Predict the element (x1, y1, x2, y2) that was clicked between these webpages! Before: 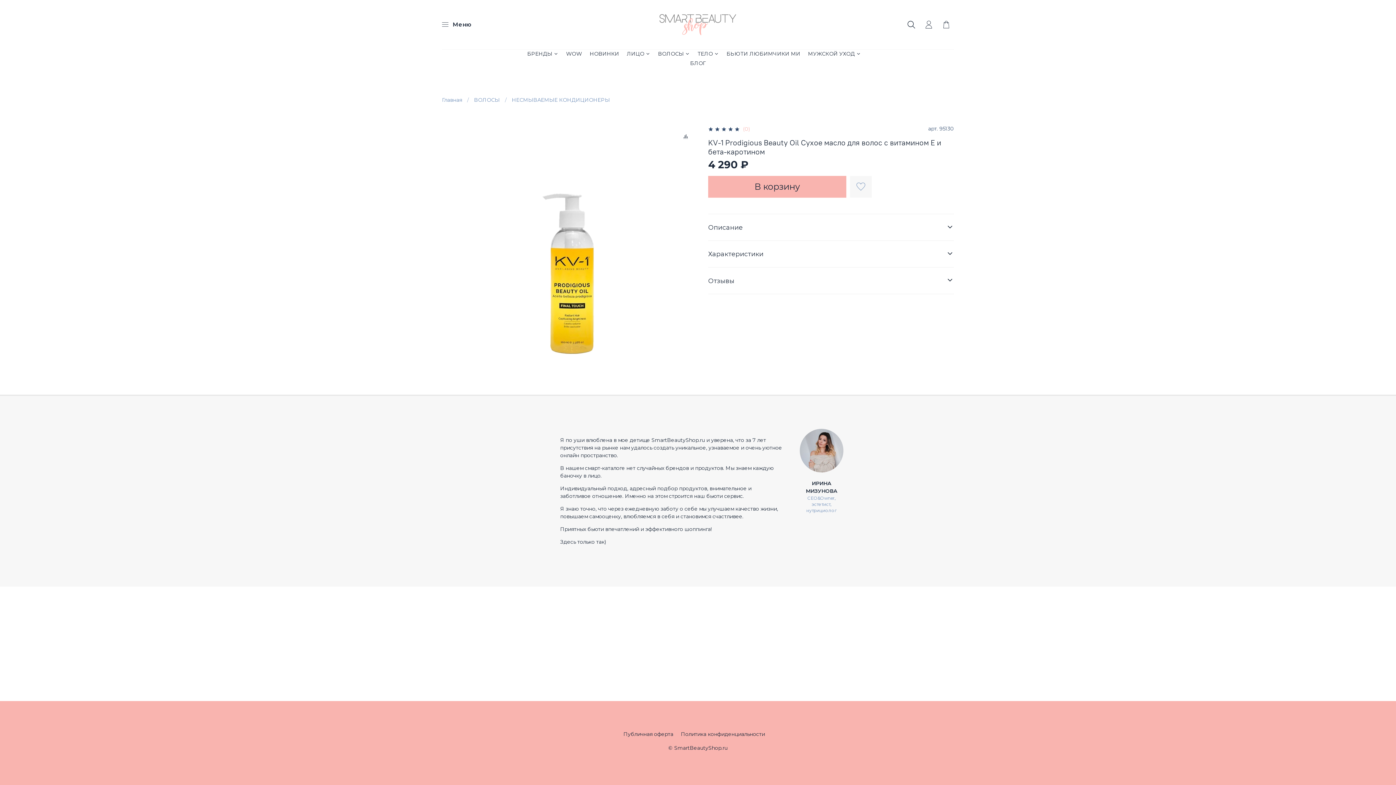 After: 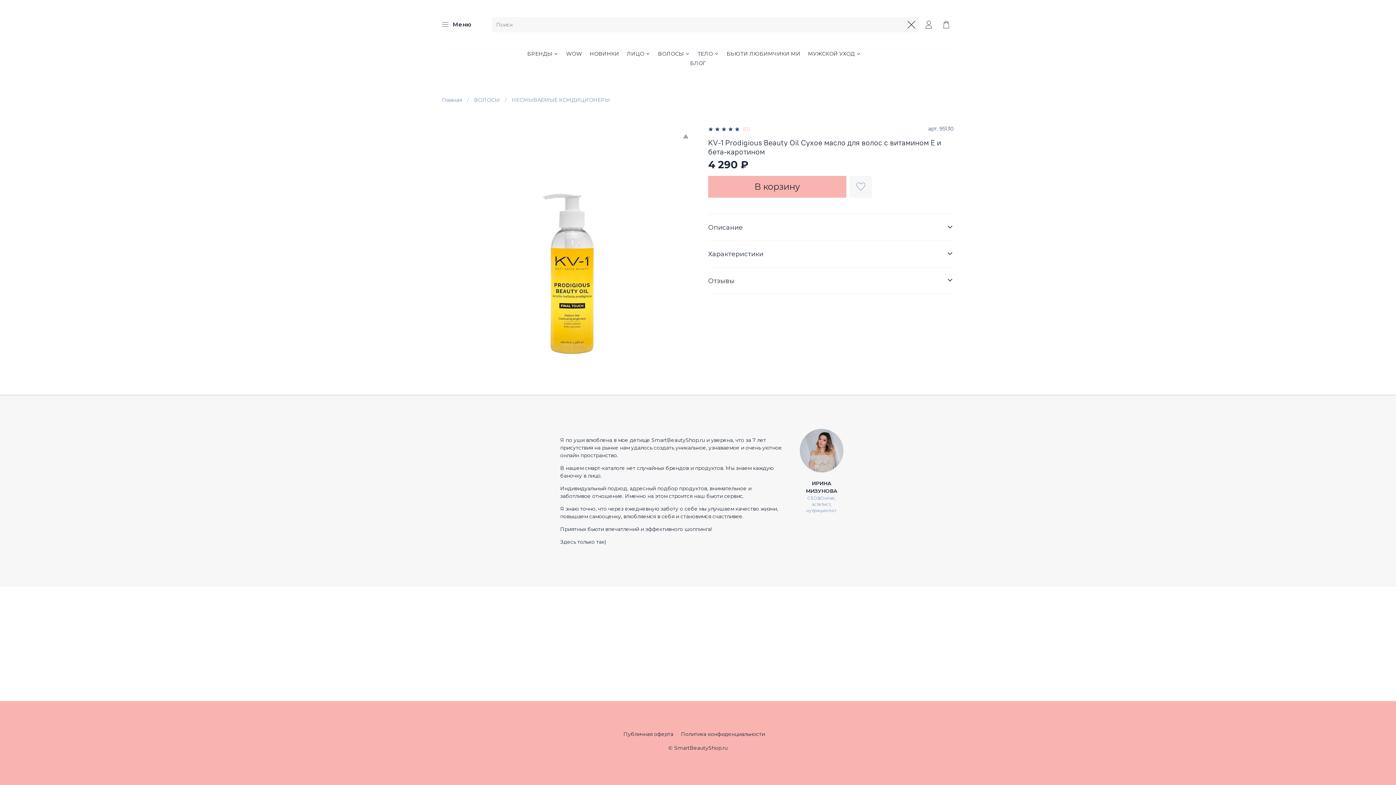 Action: bbox: (904, 17, 919, 32)